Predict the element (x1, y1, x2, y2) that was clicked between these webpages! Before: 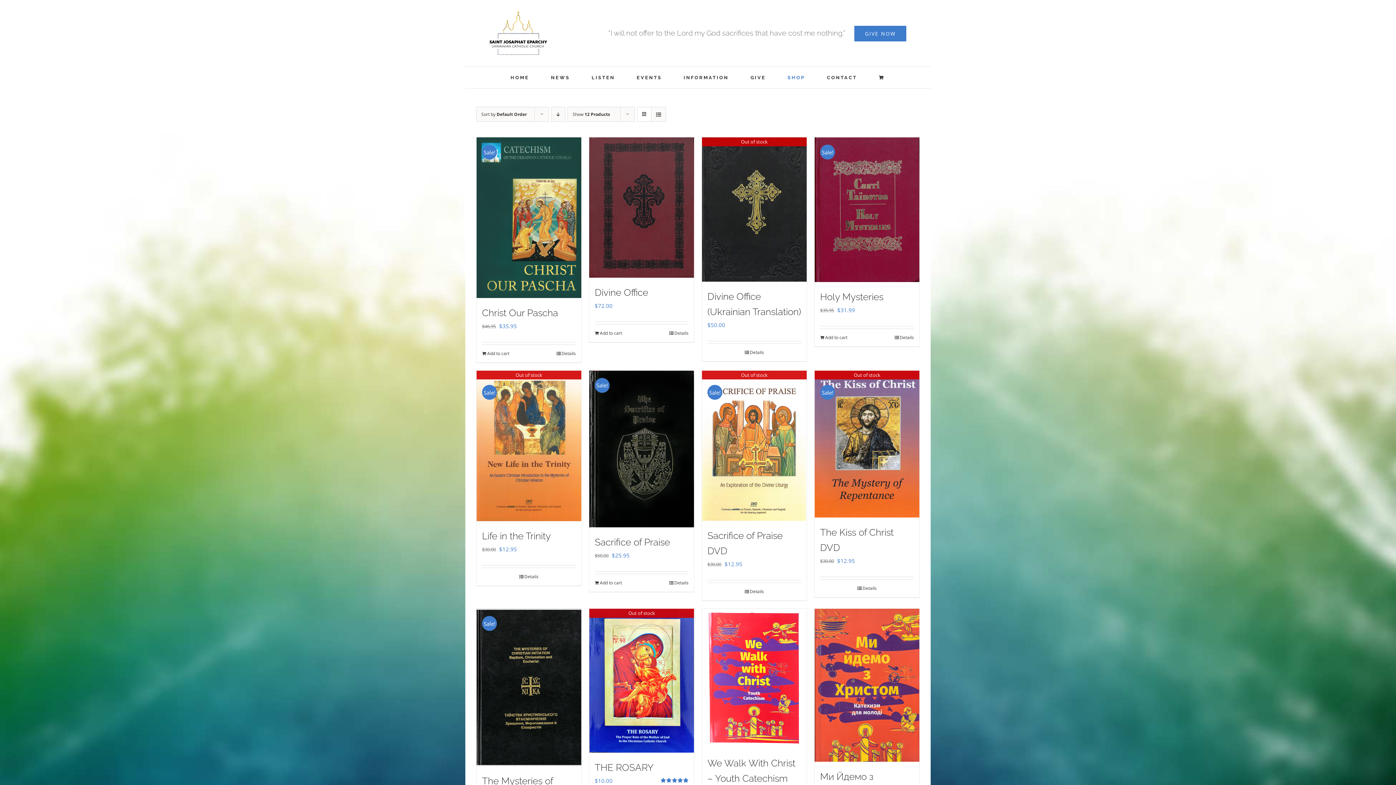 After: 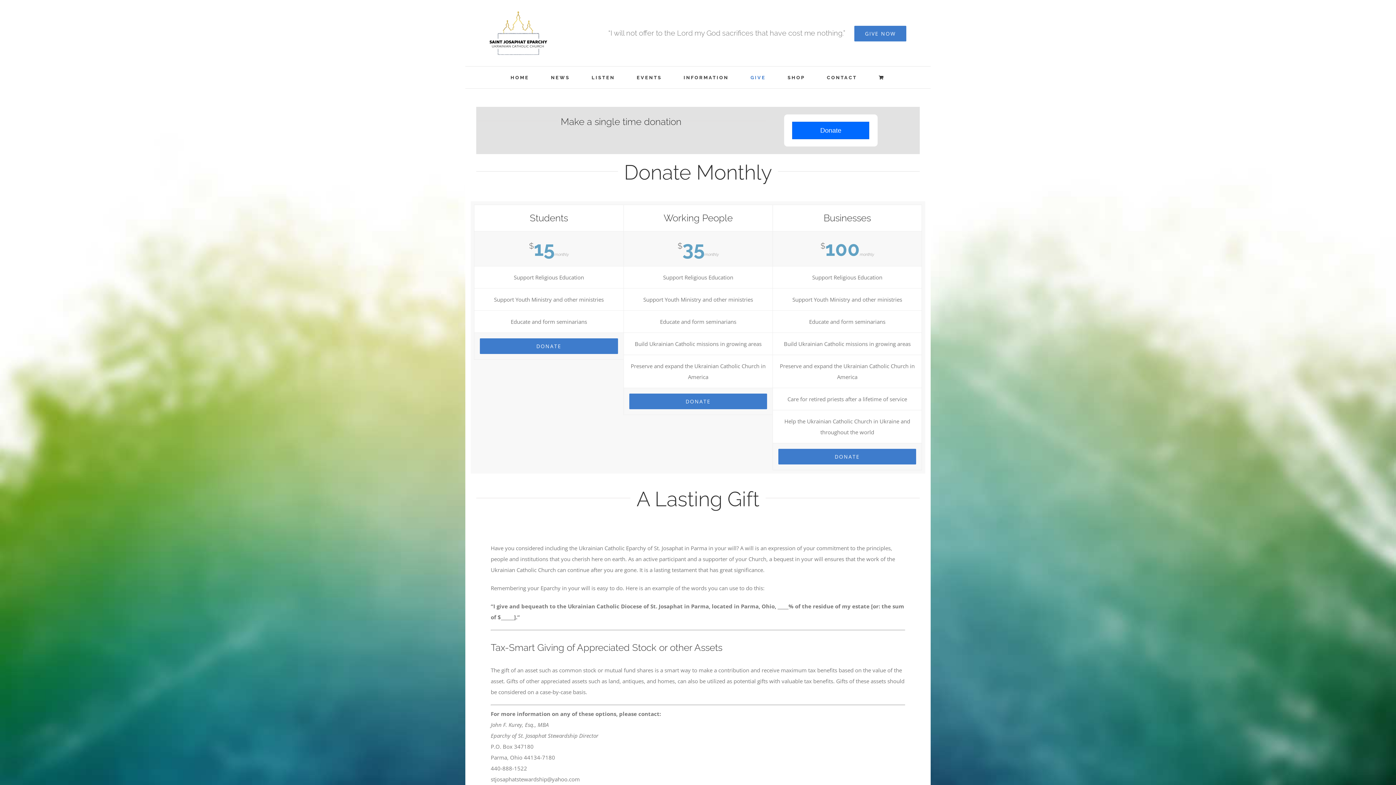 Action: bbox: (750, 66, 766, 88) label: GIVE